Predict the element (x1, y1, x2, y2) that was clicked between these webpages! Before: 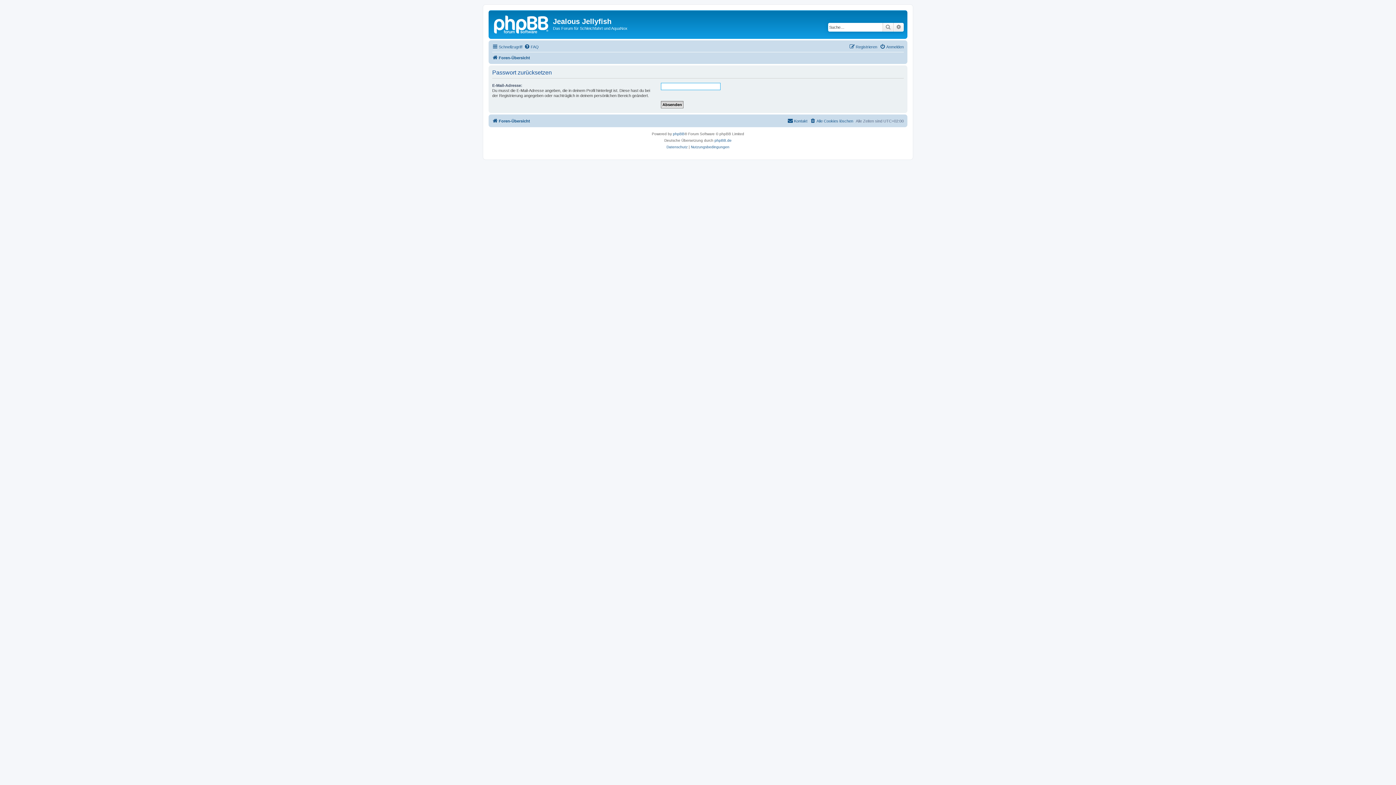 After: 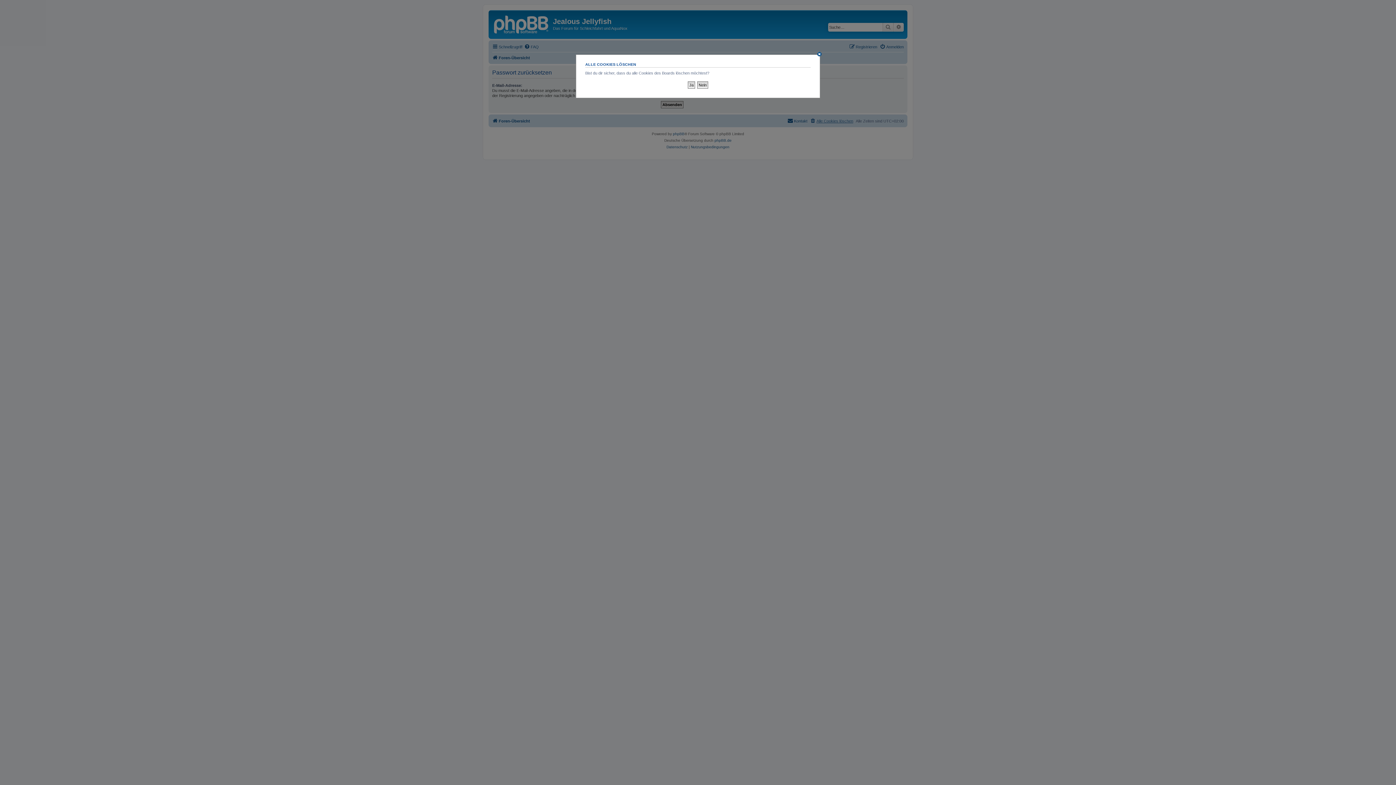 Action: label: Alle Cookies löschen bbox: (810, 116, 853, 125)